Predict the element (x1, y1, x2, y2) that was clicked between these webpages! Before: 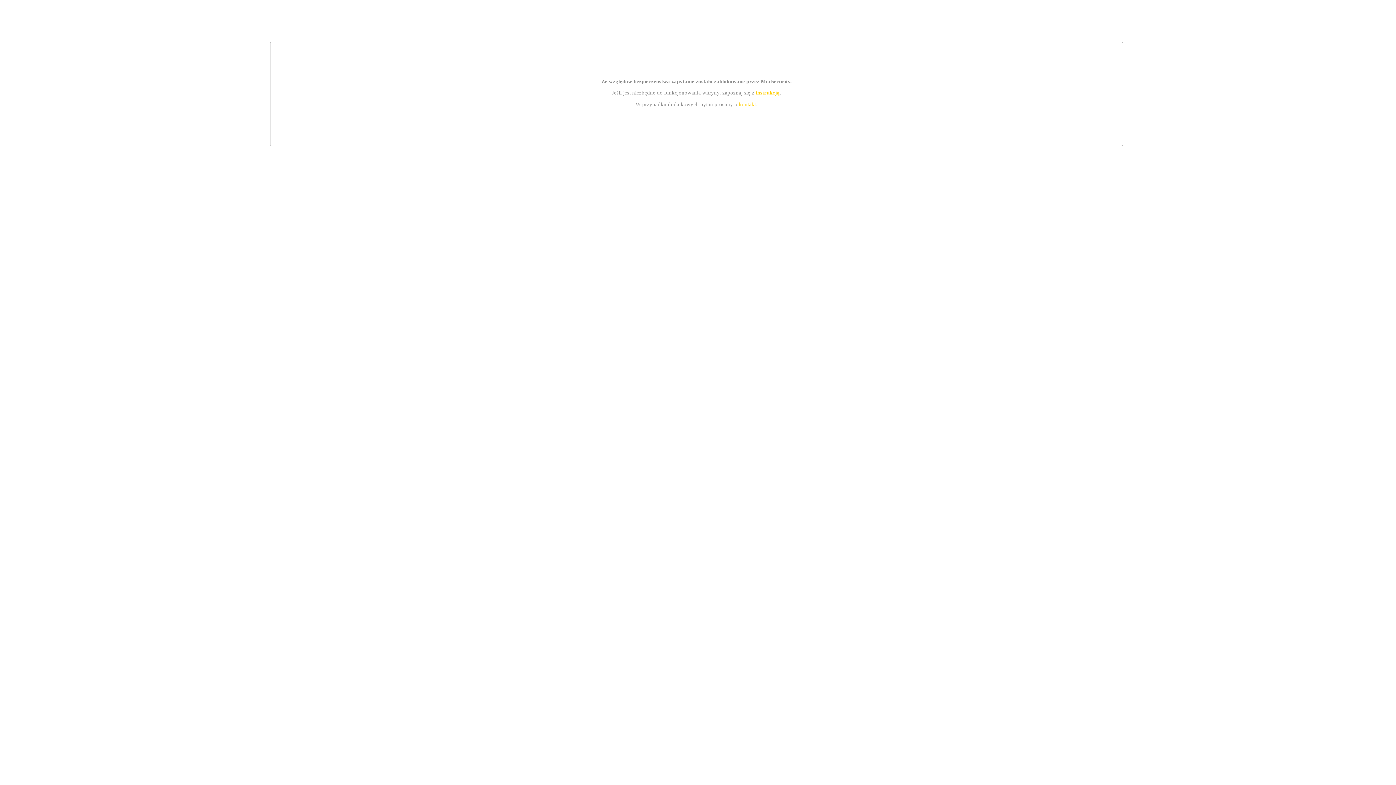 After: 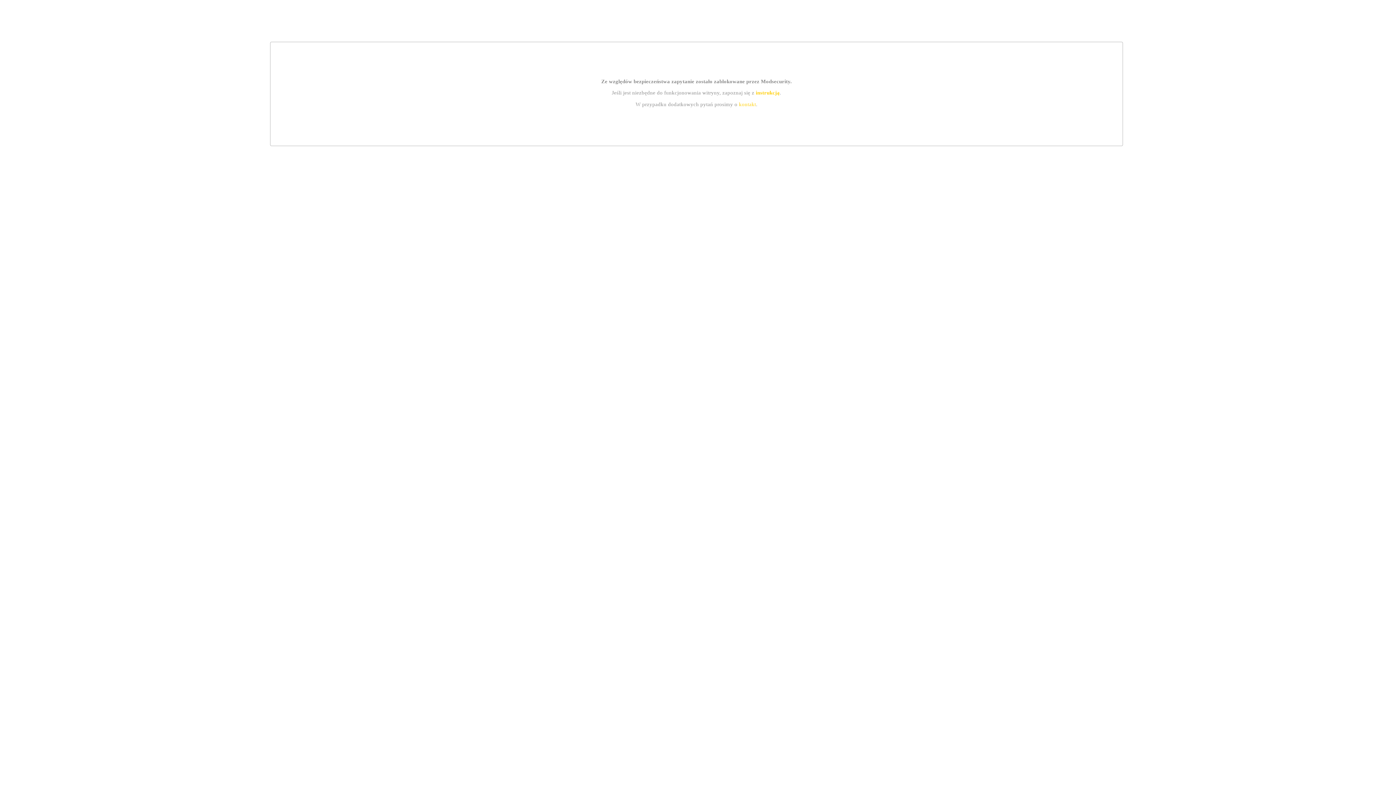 Action: bbox: (755, 89, 779, 95) label: instrukcją